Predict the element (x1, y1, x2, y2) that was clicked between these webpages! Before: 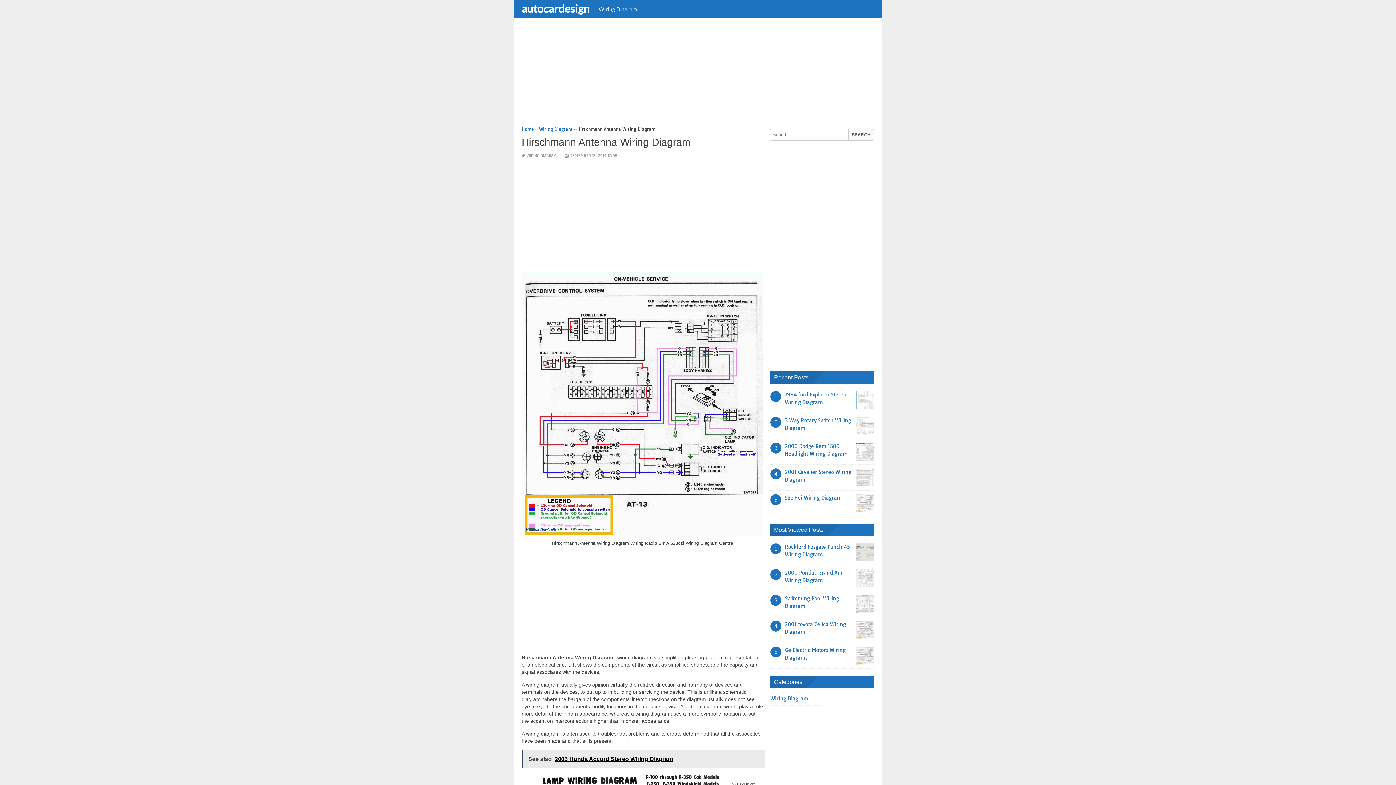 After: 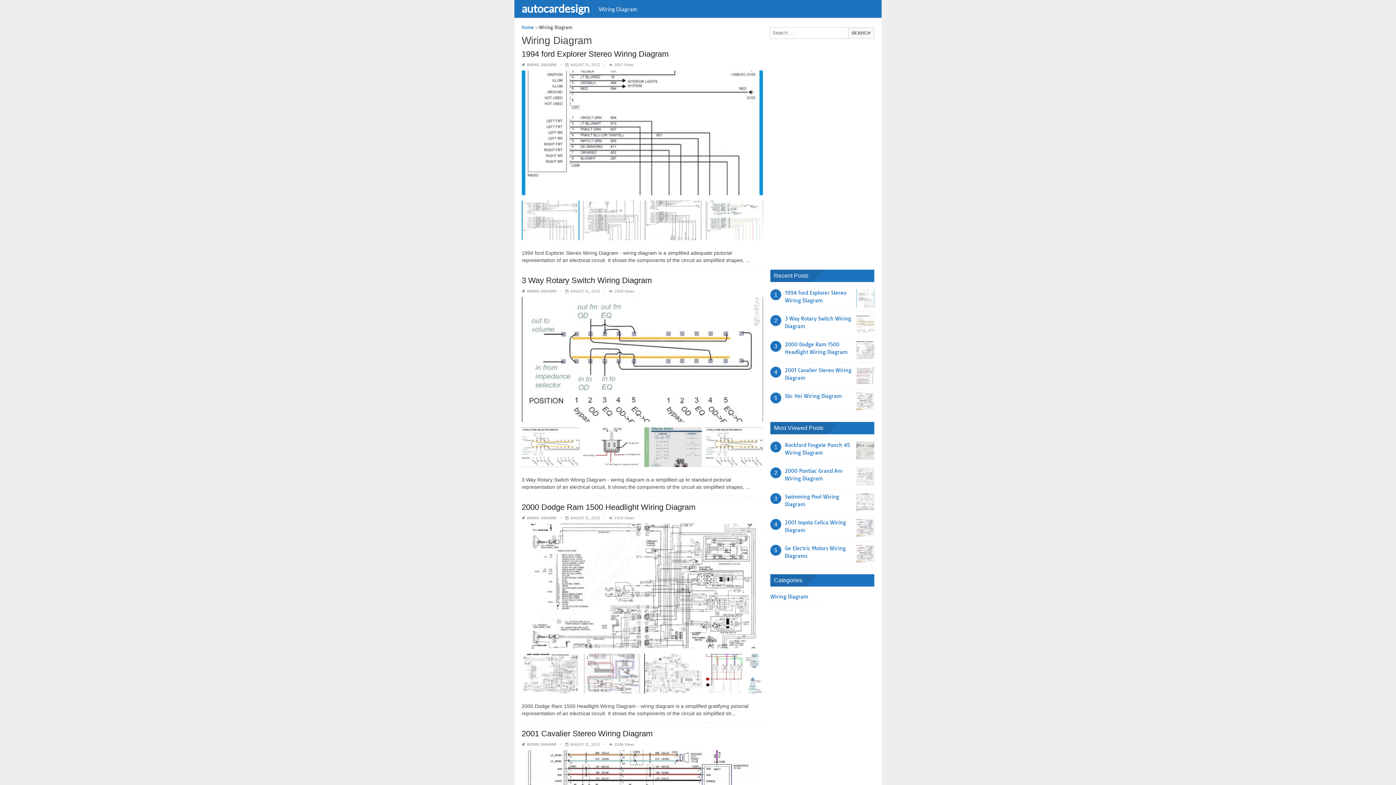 Action: bbox: (770, 695, 810, 702) label: Wiring Diagram